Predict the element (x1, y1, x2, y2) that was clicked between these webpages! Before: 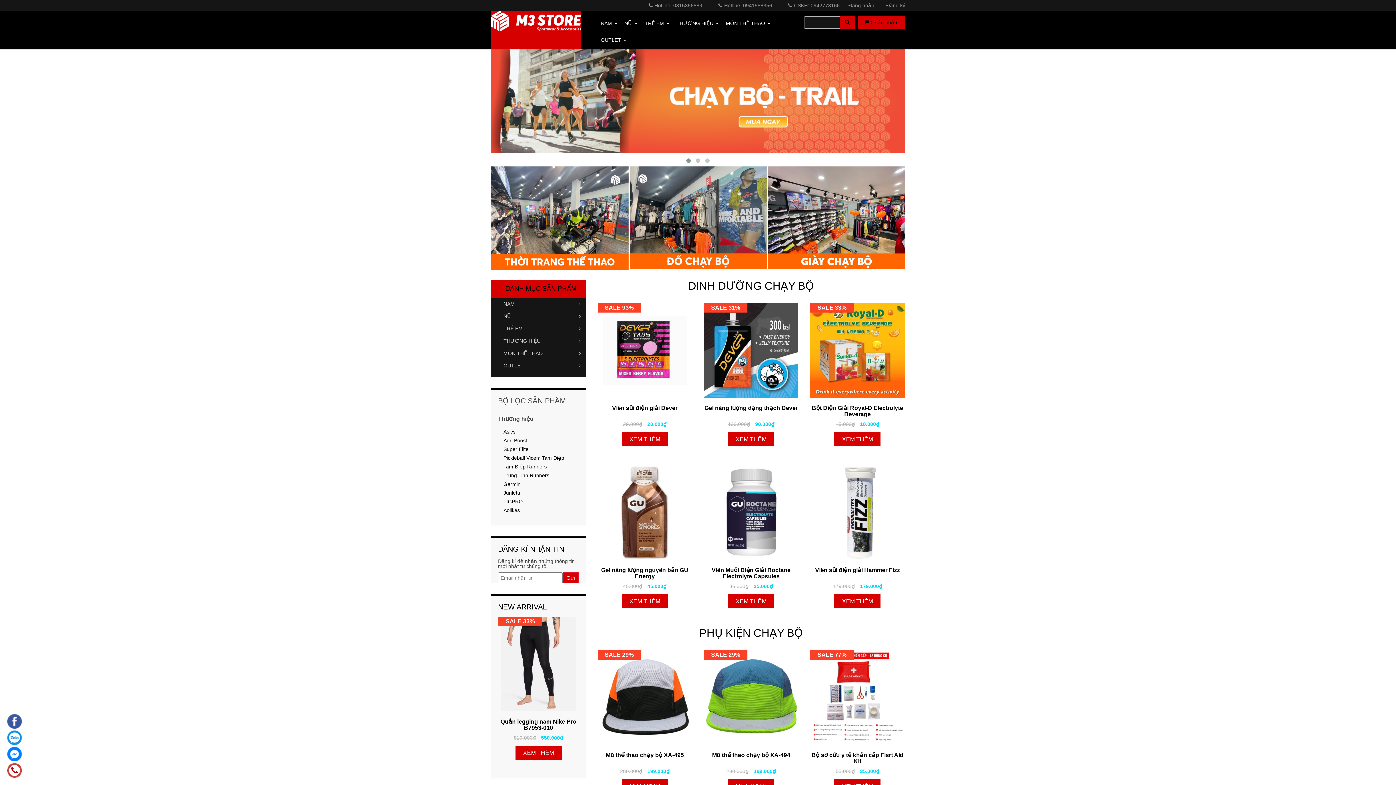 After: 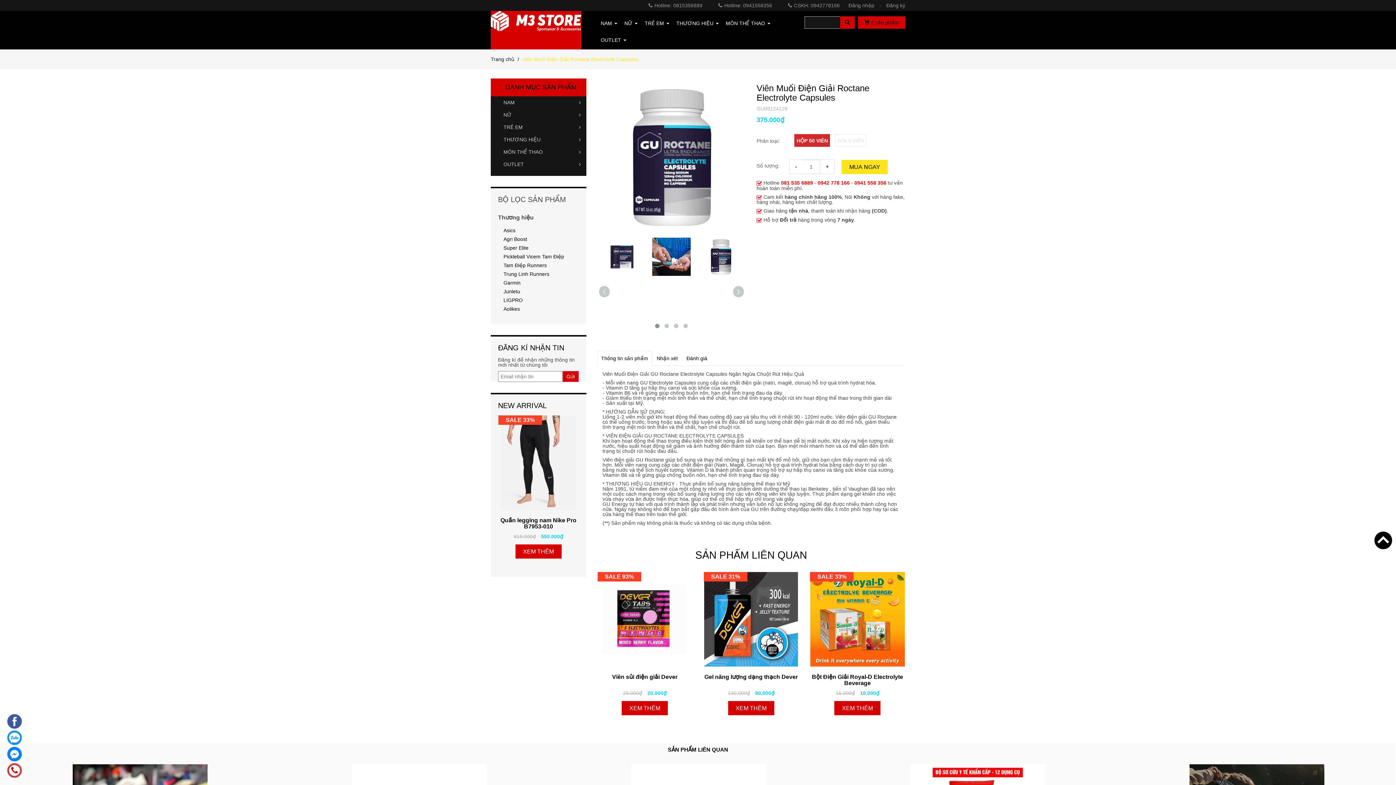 Action: bbox: (728, 582, 774, 596) label: XEM THÊM